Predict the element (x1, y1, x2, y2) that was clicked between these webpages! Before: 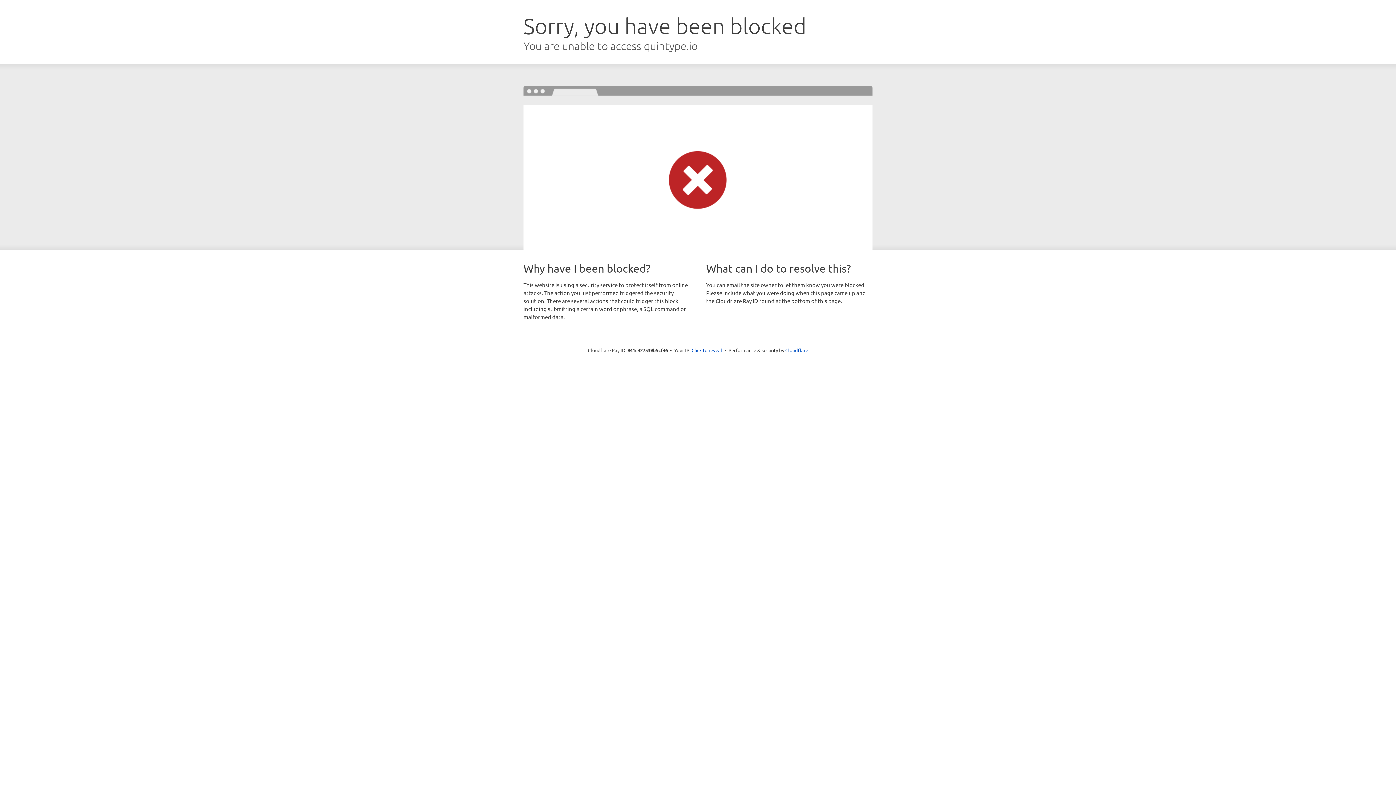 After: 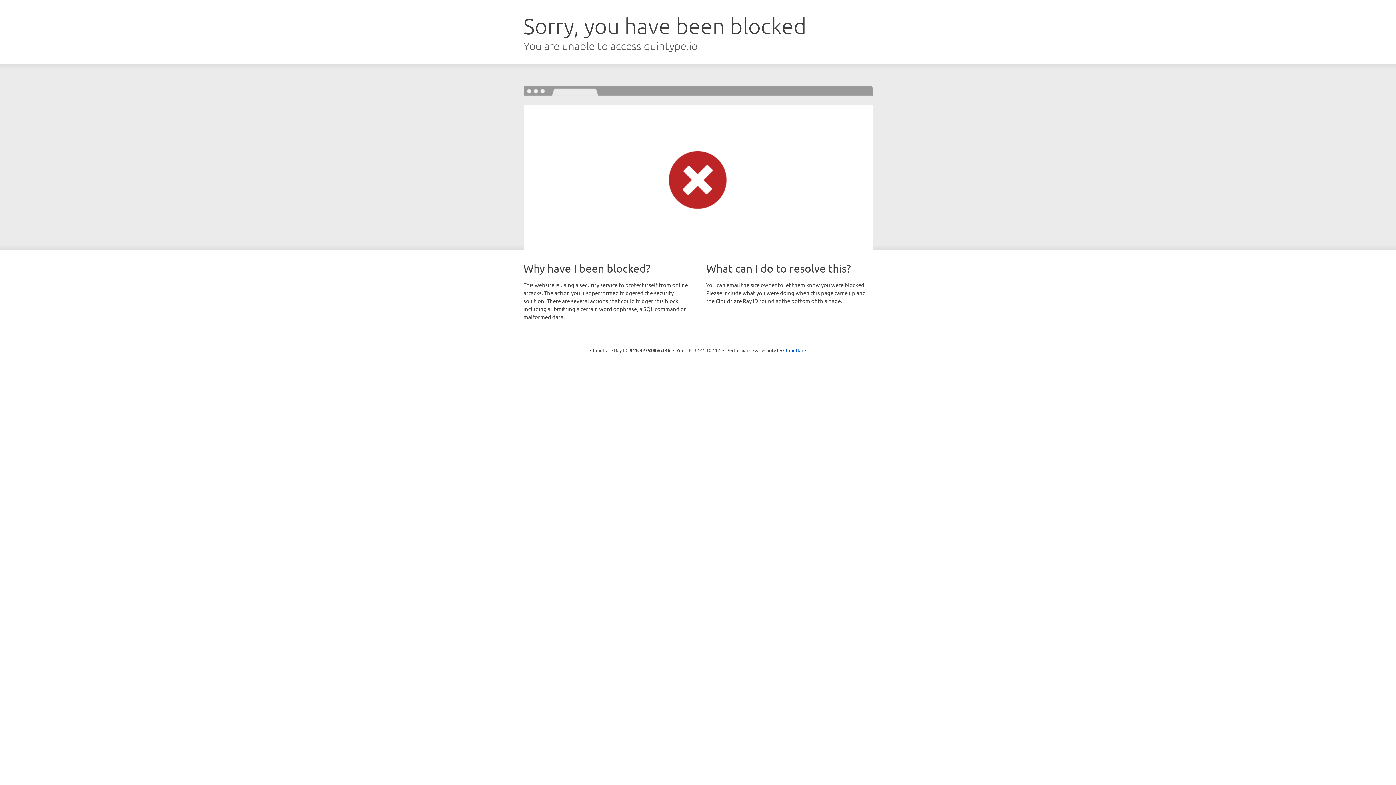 Action: label: Click to reveal bbox: (691, 346, 722, 353)